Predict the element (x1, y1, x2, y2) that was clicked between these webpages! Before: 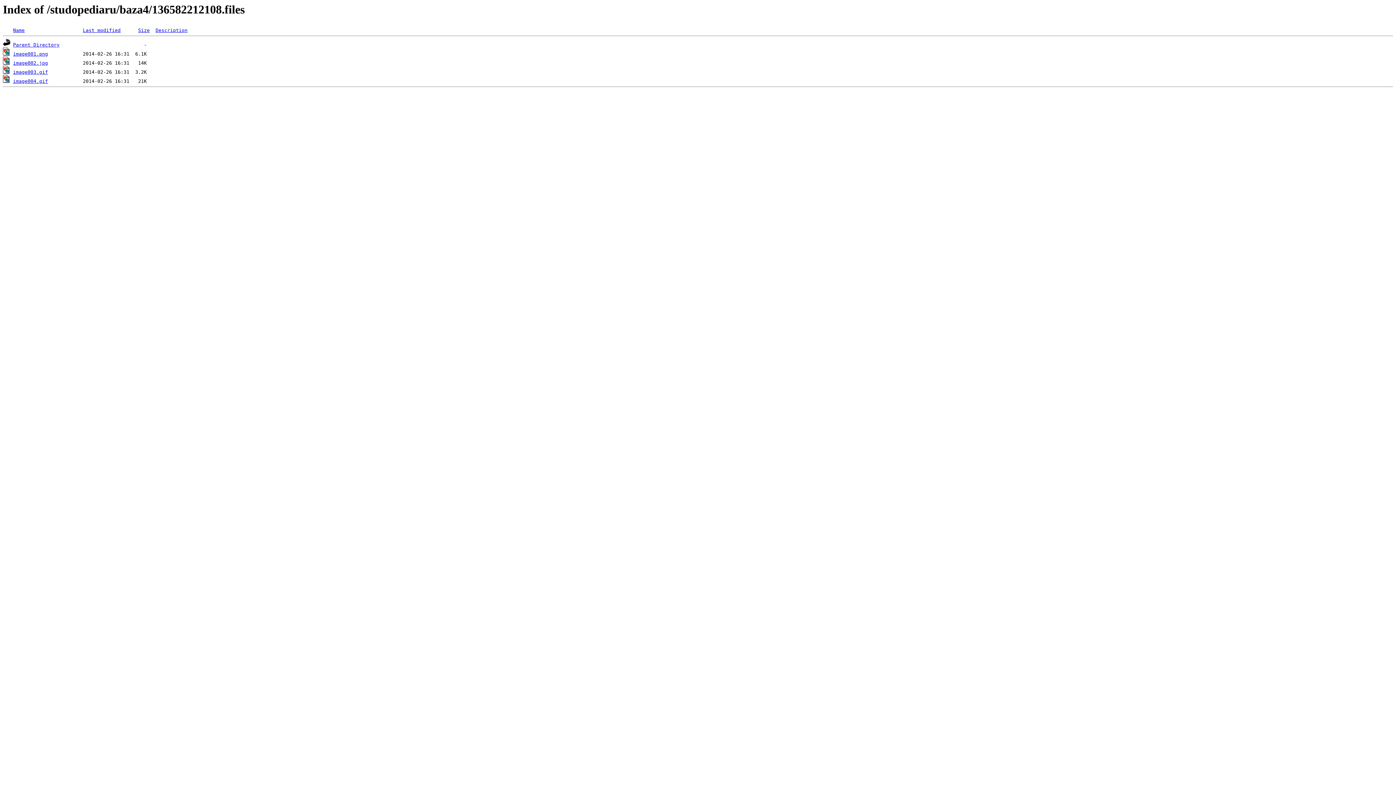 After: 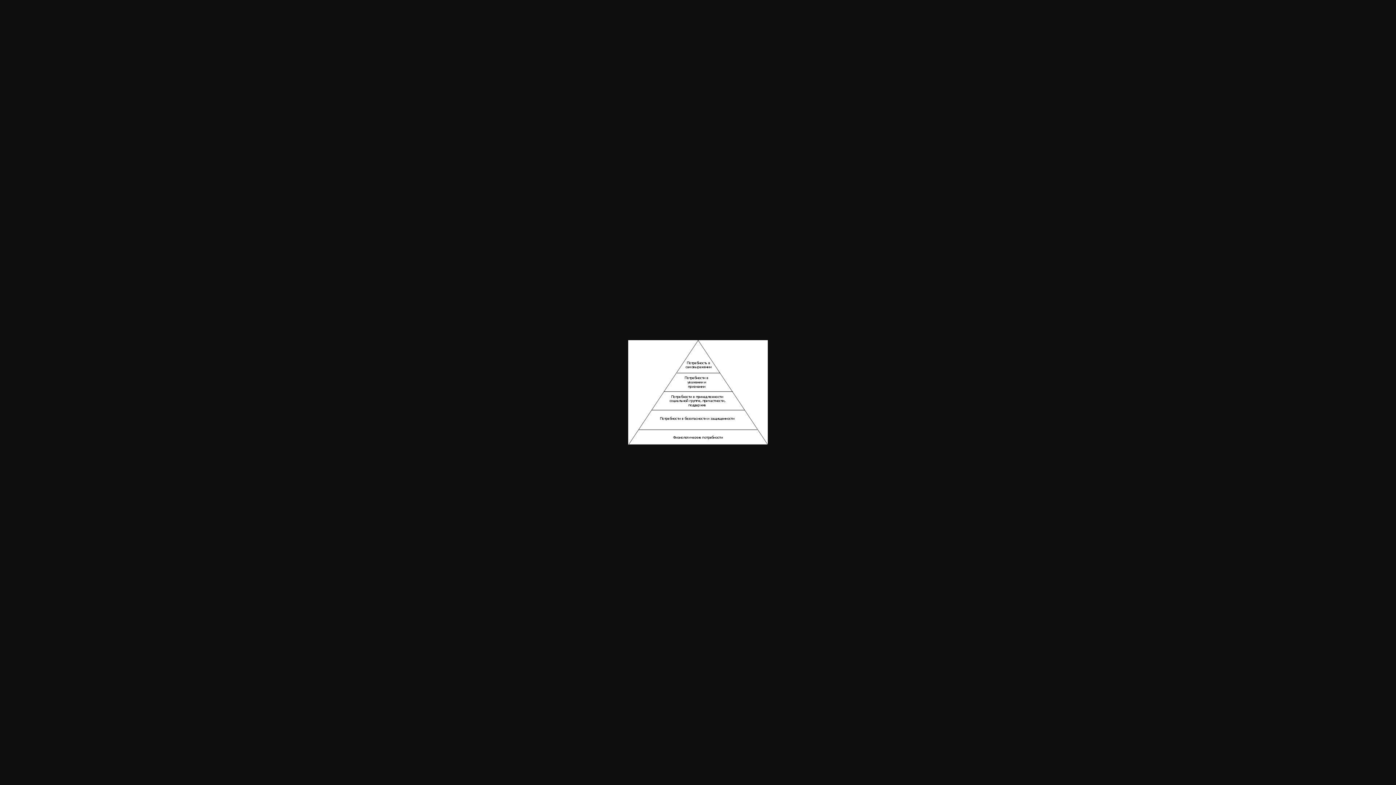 Action: bbox: (13, 60, 48, 65) label: image002.jpg